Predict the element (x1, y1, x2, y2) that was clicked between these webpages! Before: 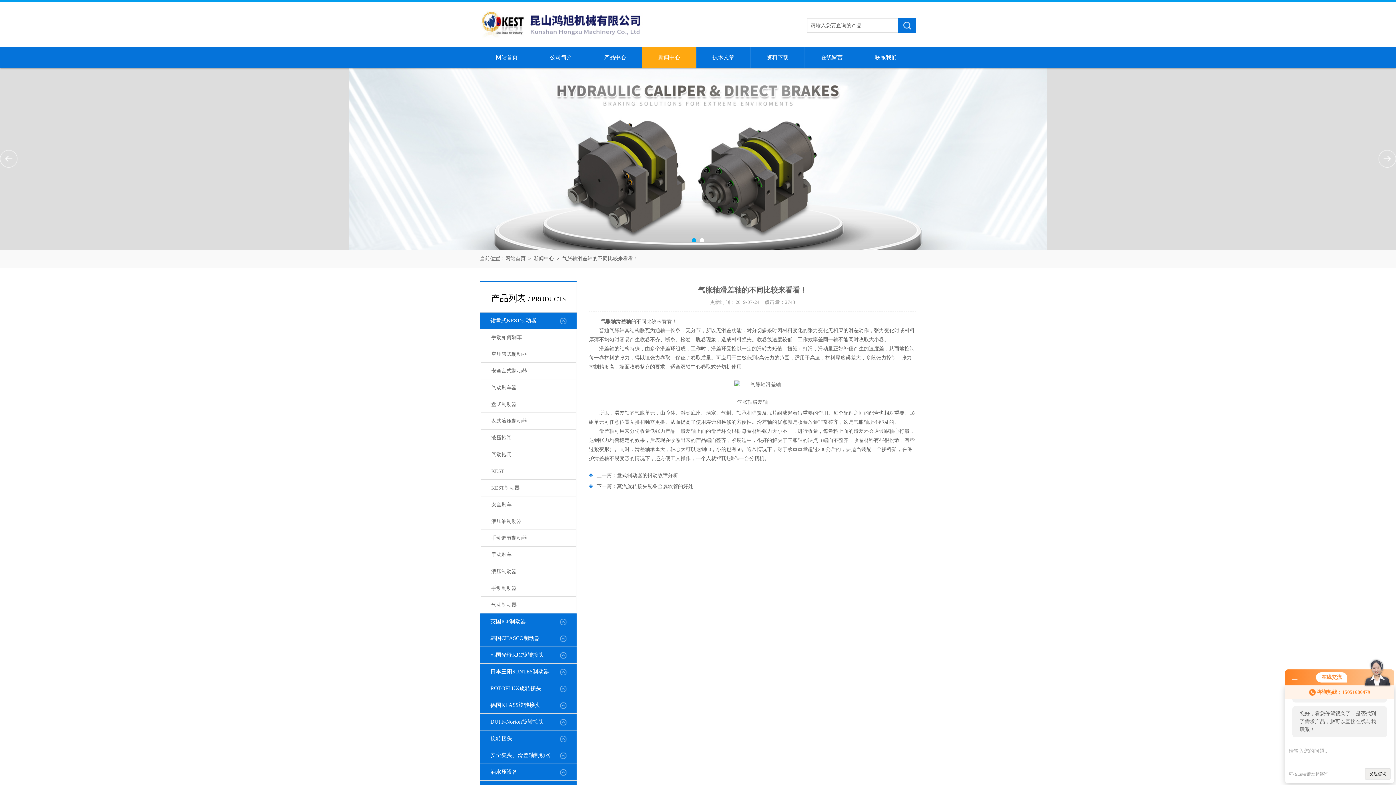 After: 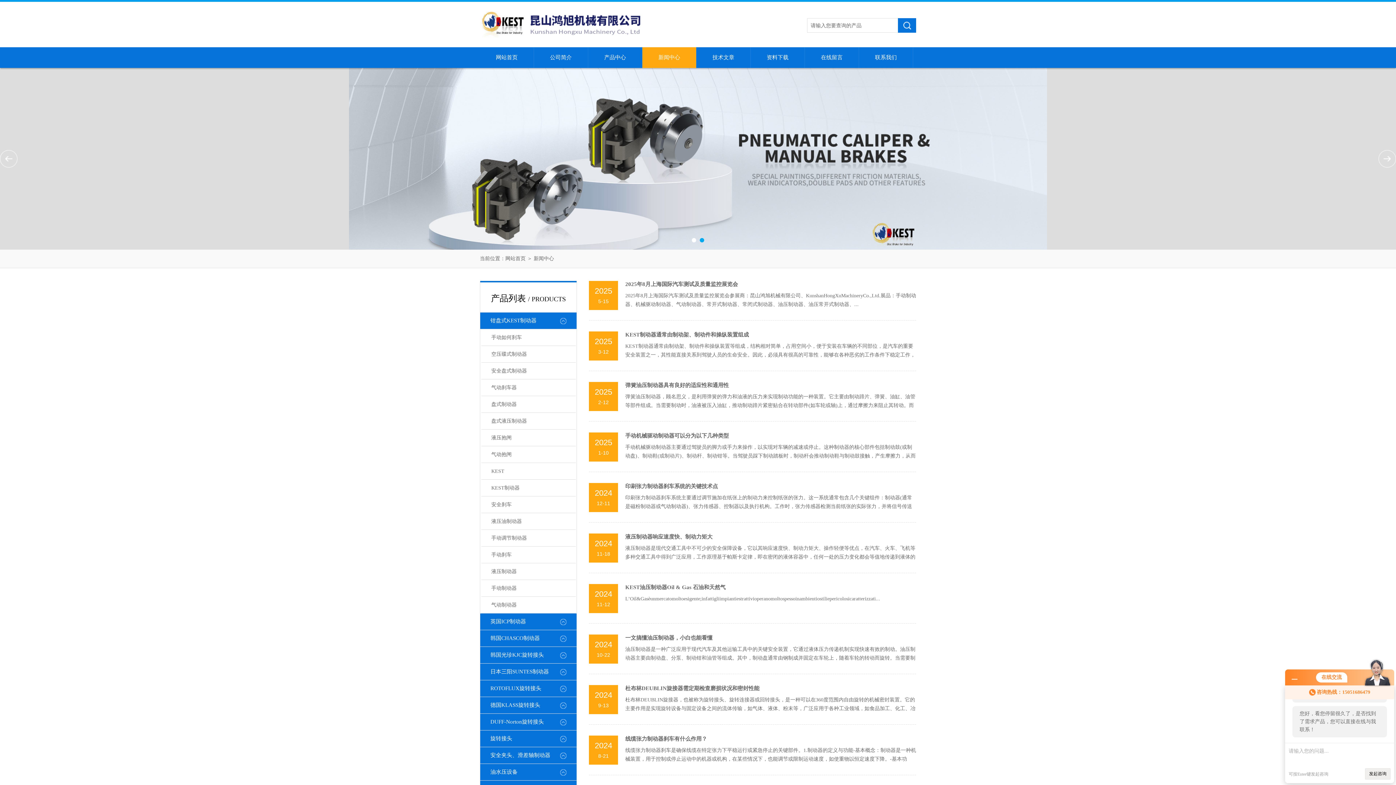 Action: label: 新闻中心 bbox: (642, 47, 696, 68)